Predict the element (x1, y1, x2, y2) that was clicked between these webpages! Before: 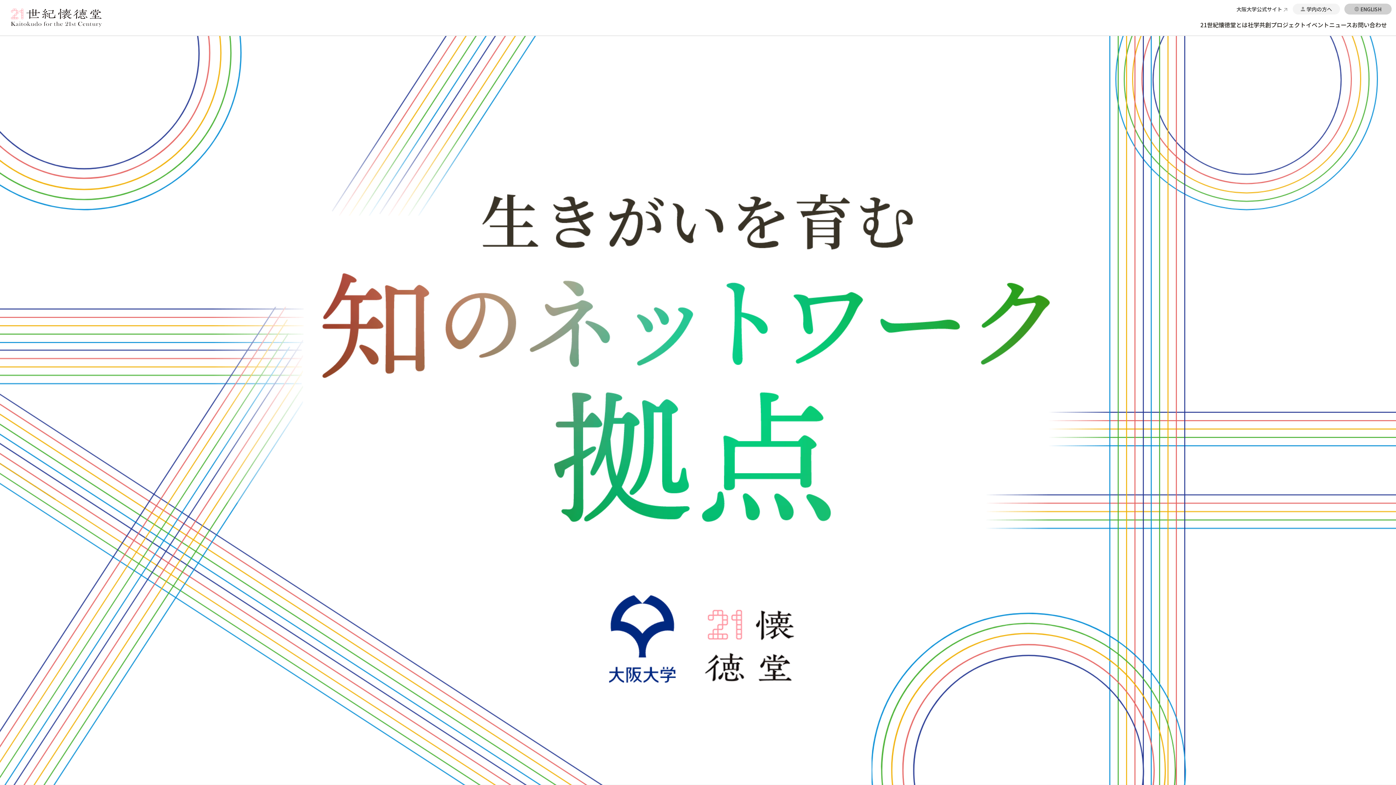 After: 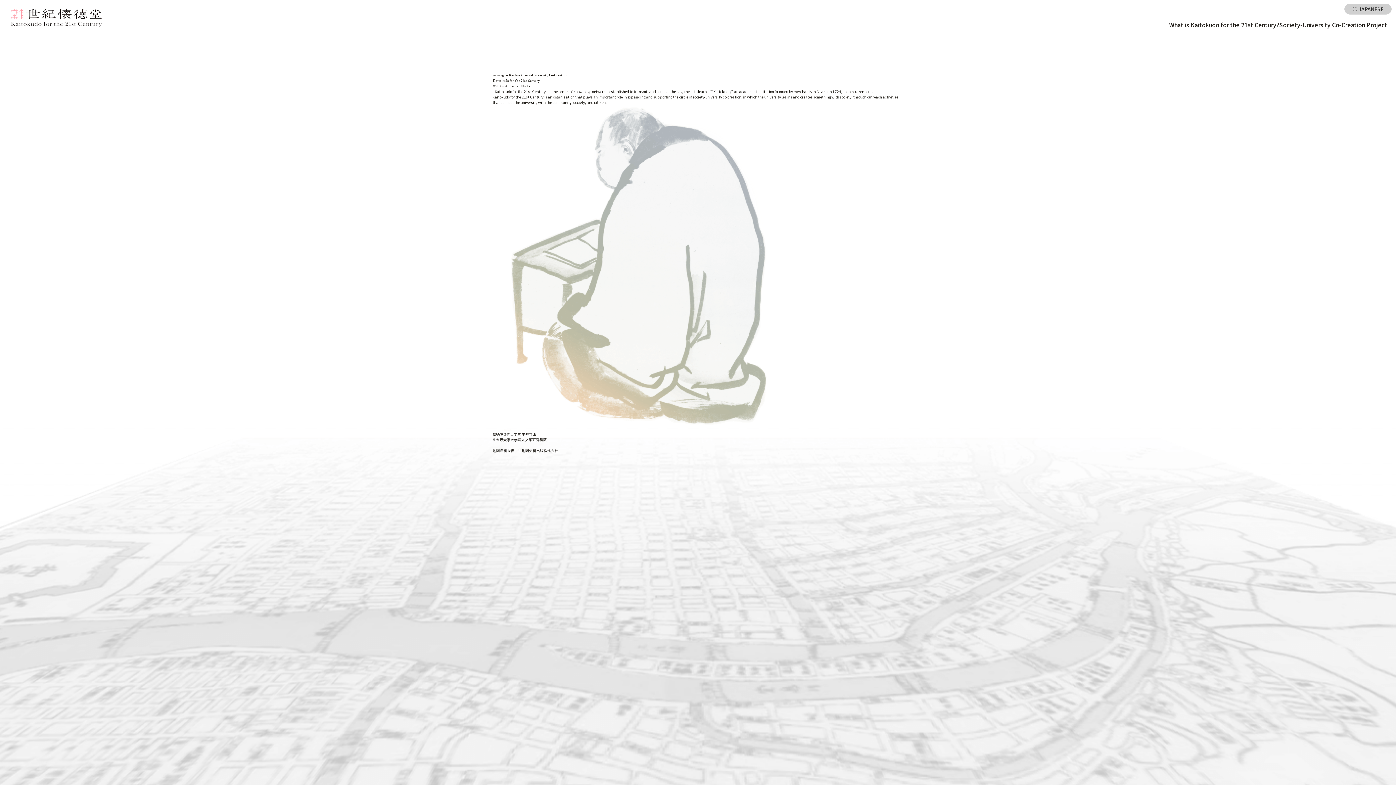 Action: label: ENGLISH bbox: (1344, 3, 1392, 14)